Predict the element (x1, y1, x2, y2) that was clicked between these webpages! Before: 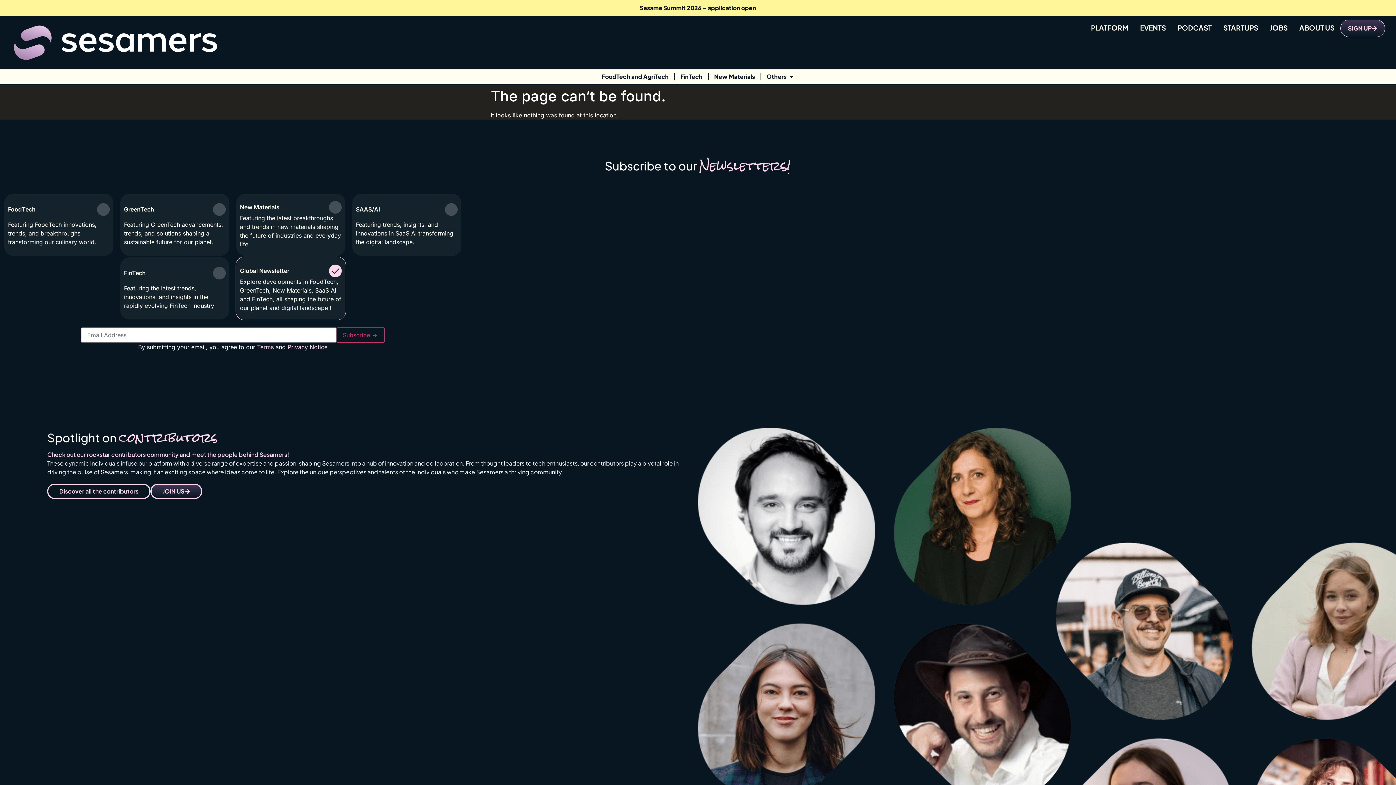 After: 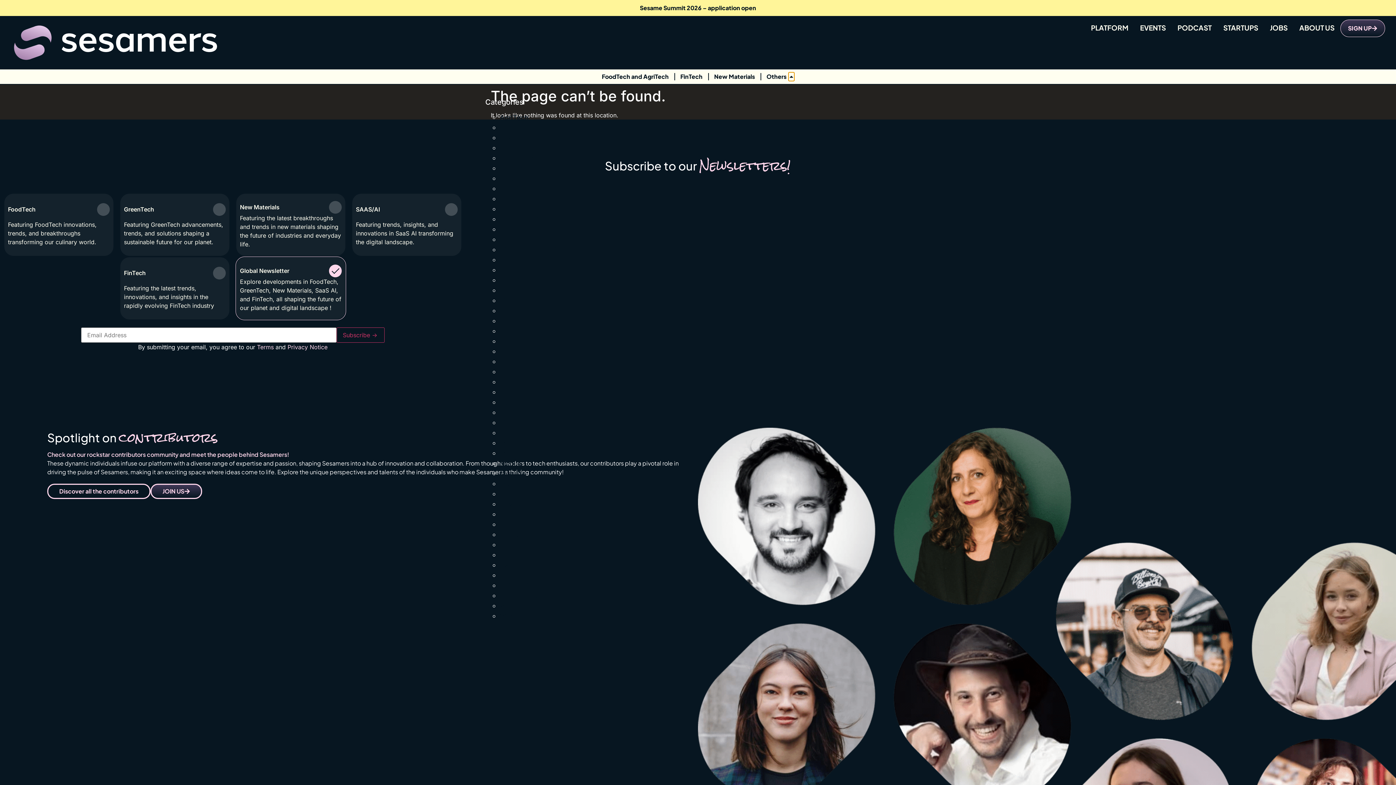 Action: bbox: (788, 72, 794, 81) label: Open Others